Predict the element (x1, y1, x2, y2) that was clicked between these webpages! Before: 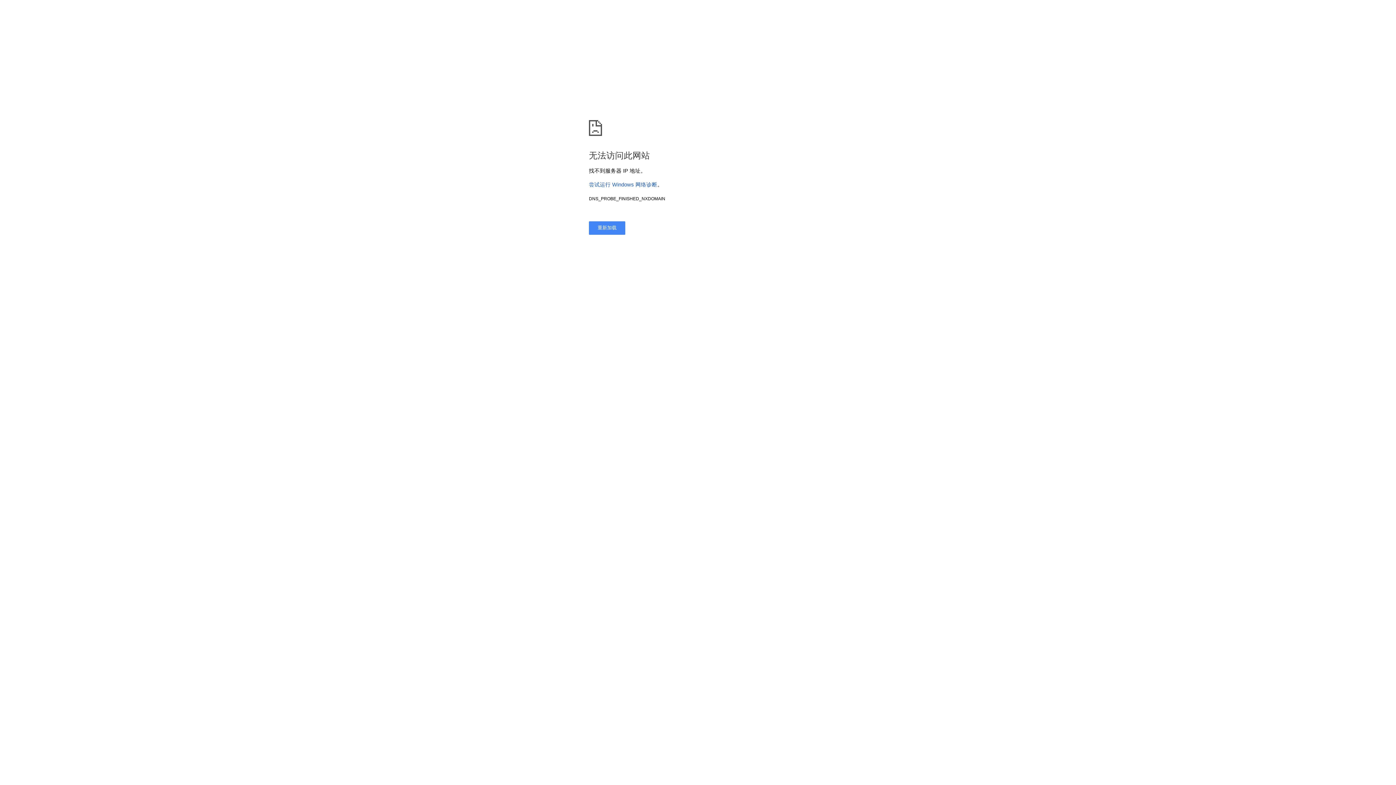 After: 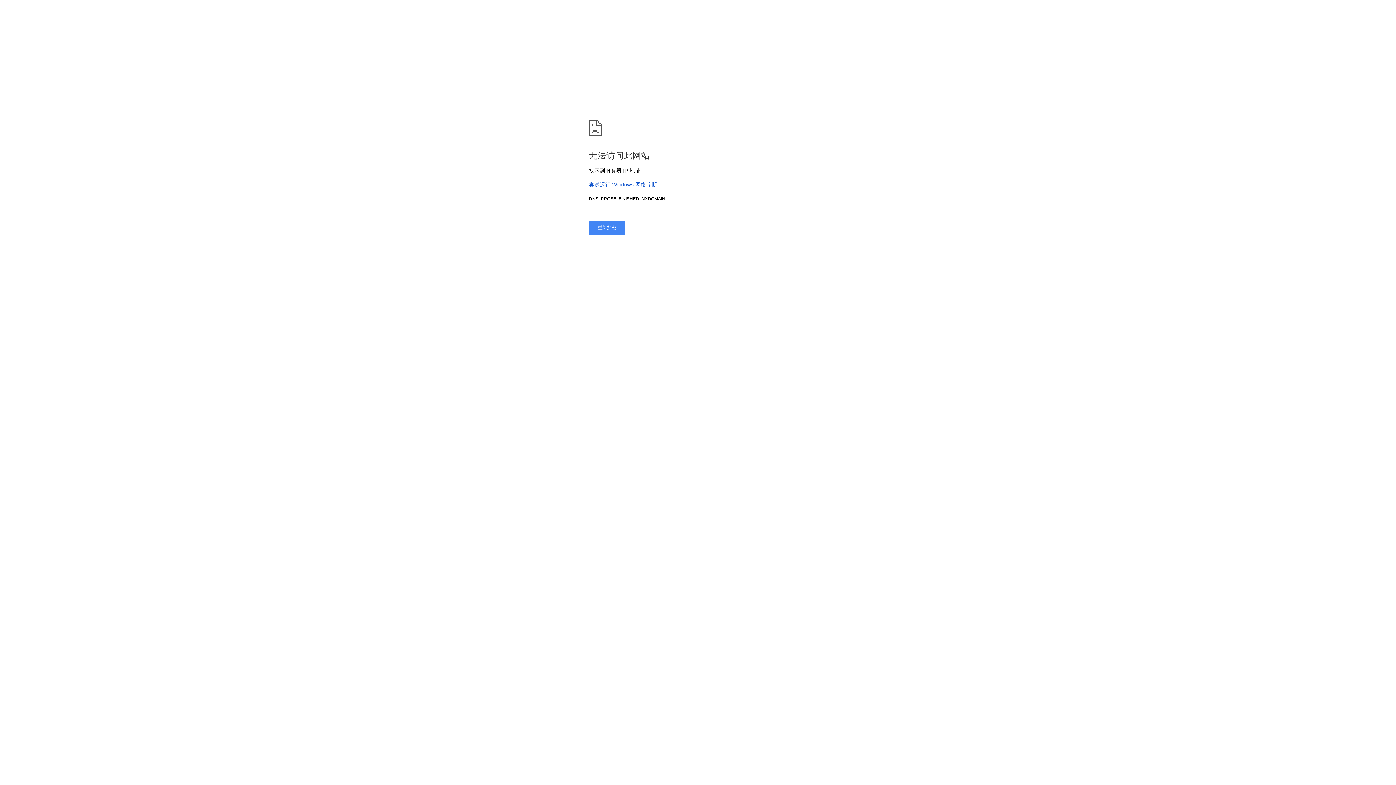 Action: label: 尝试运行 Windows 网络诊断 bbox: (589, 181, 657, 187)